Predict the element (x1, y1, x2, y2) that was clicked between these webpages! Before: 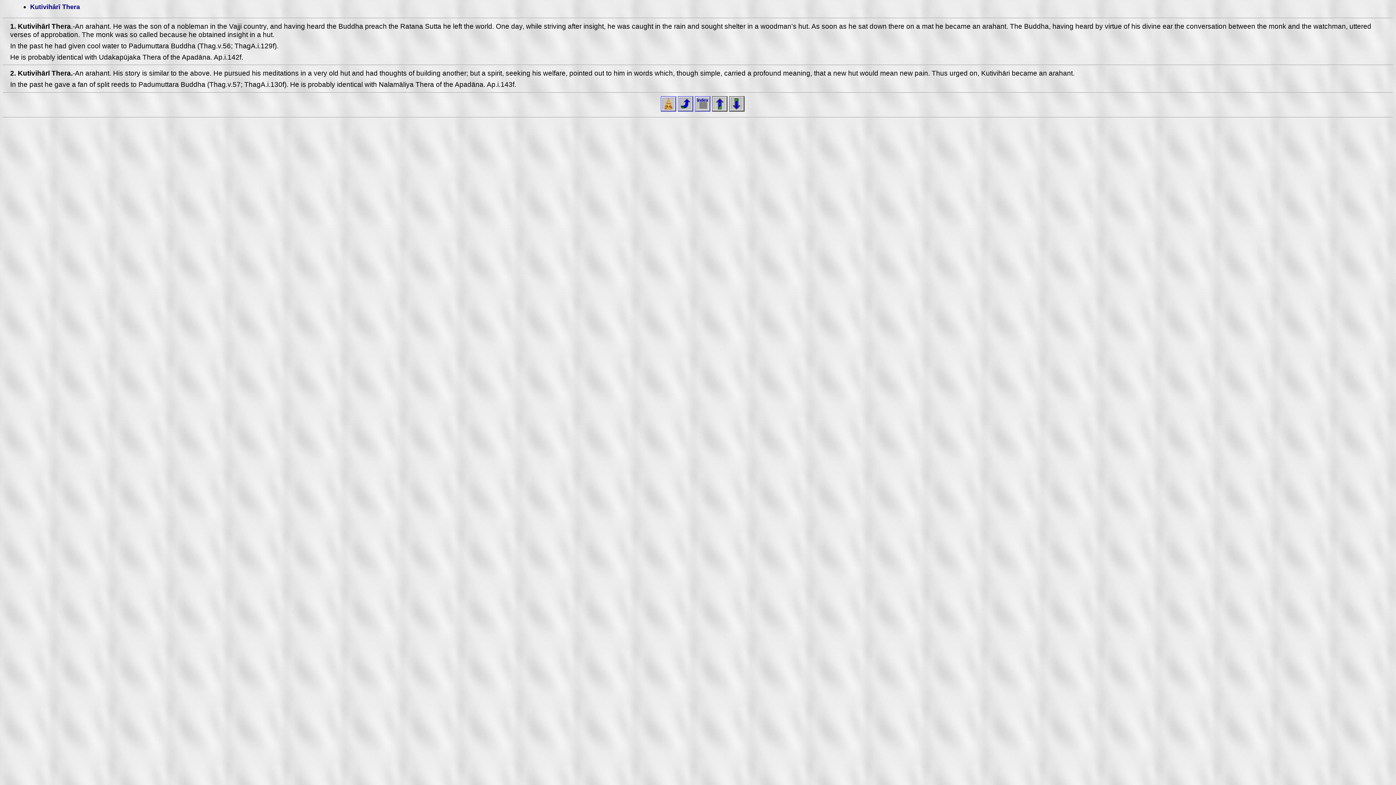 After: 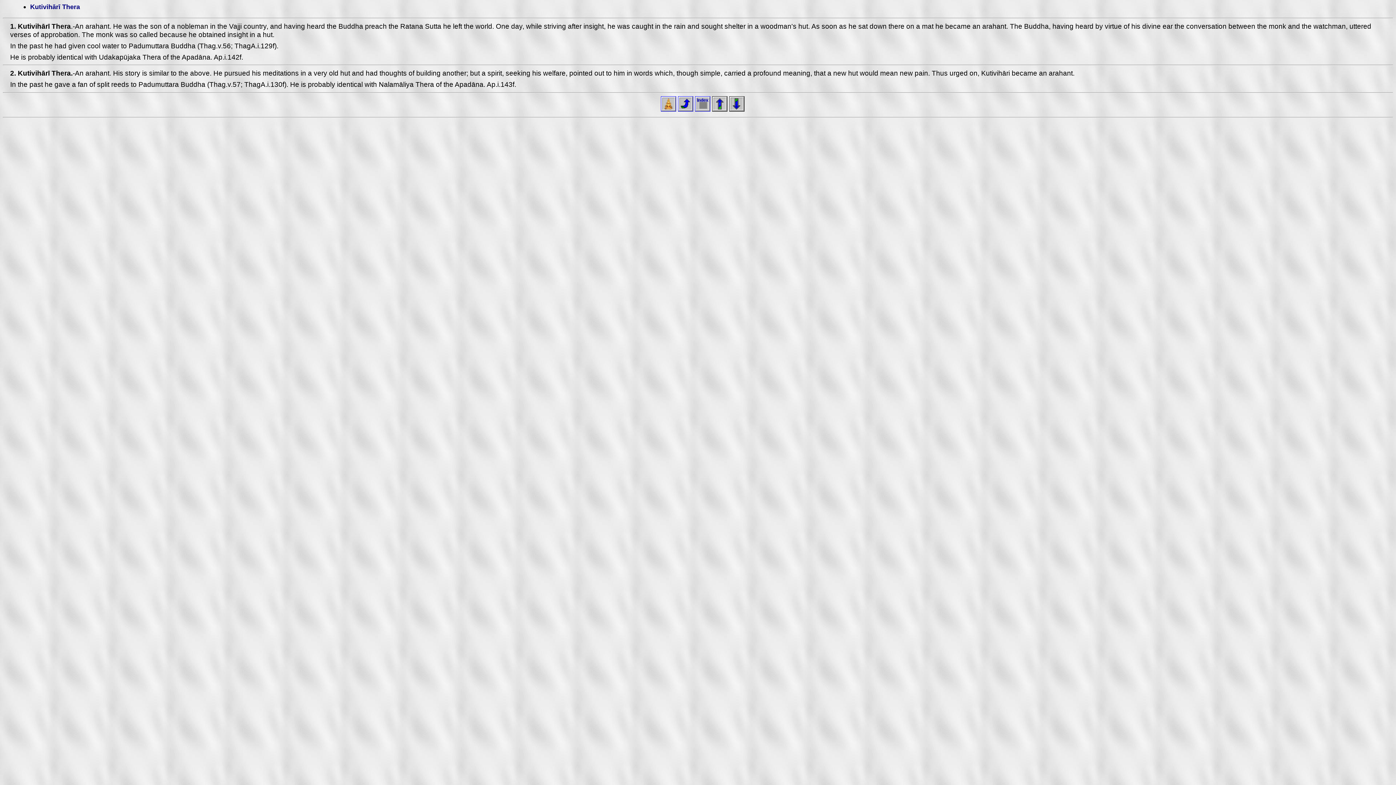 Action: bbox: (678, 105, 693, 113)